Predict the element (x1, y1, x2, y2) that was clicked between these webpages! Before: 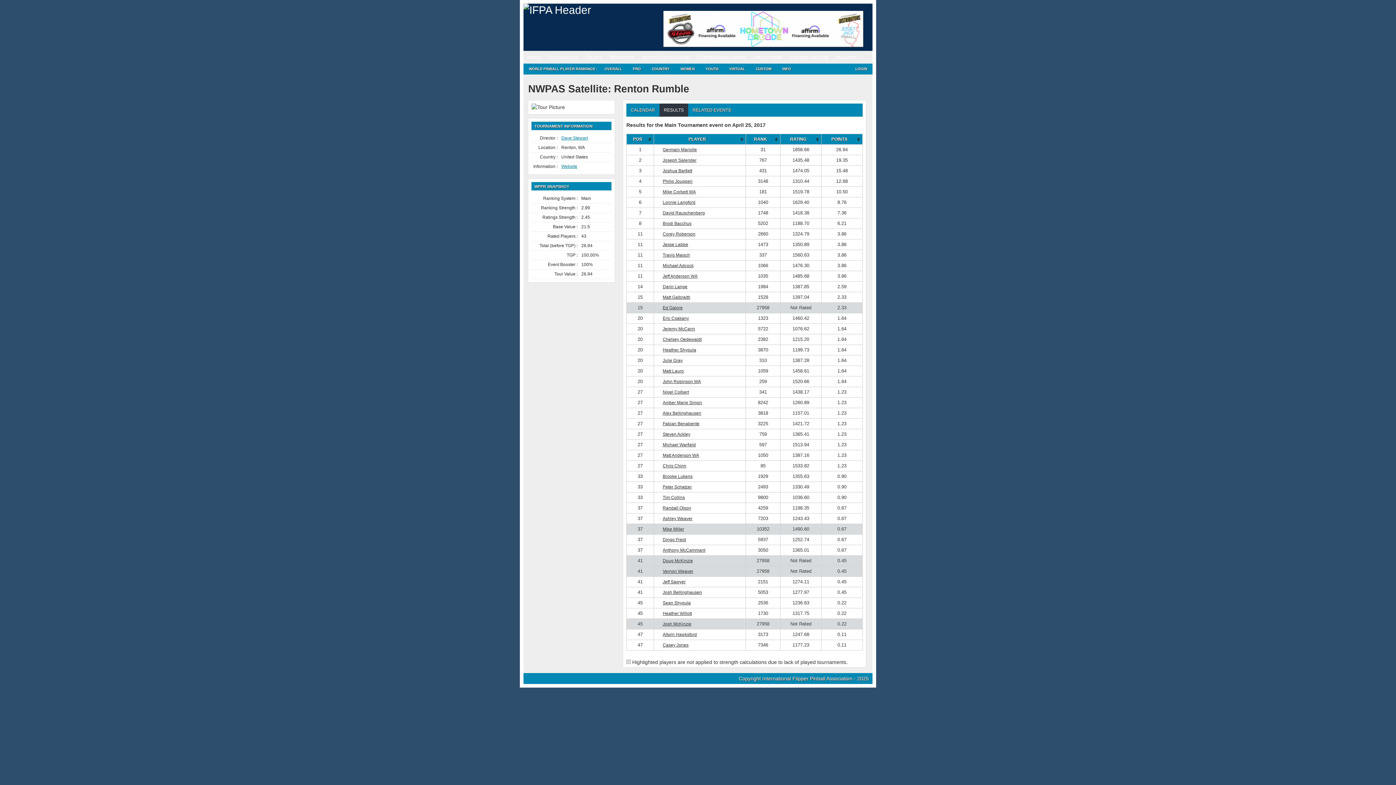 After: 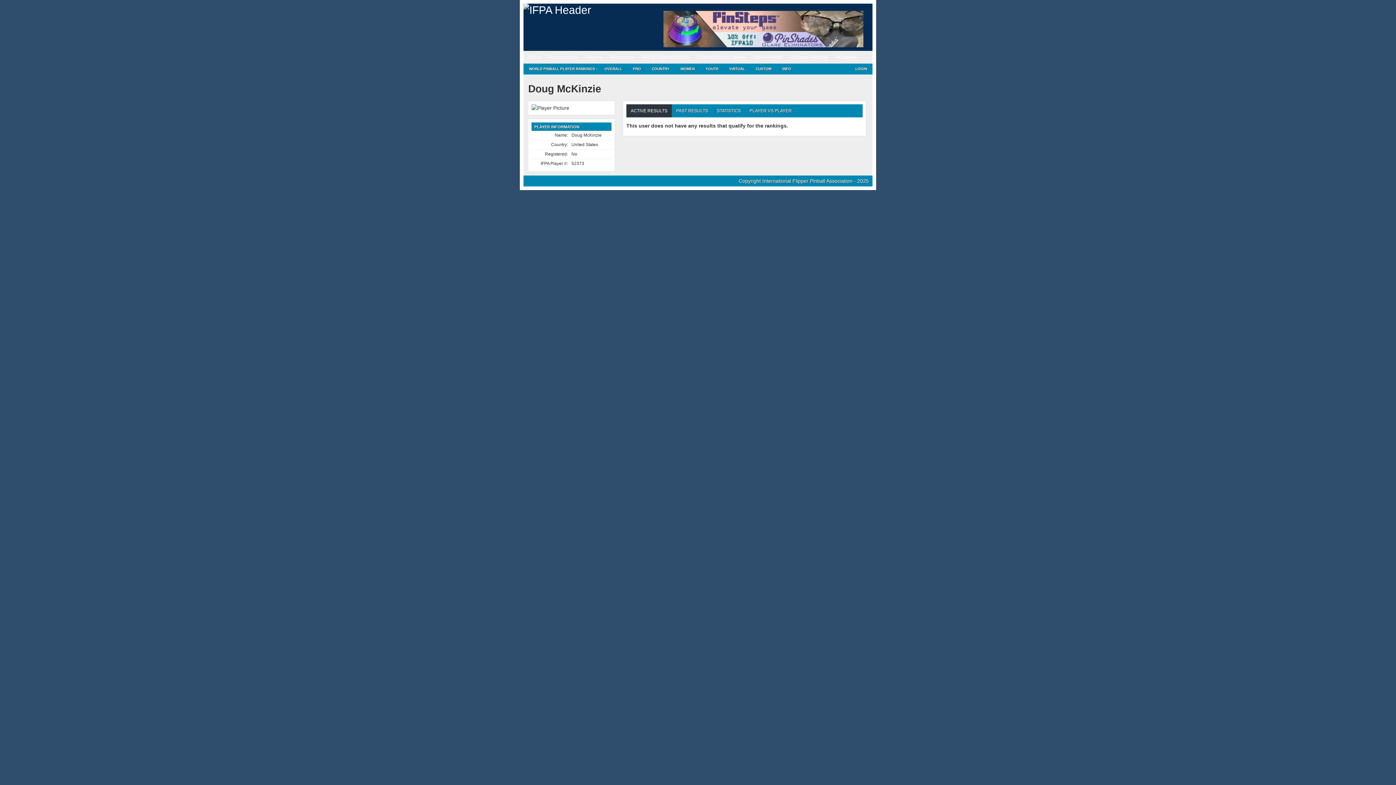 Action: bbox: (662, 558, 693, 563) label: Doug McKinzie